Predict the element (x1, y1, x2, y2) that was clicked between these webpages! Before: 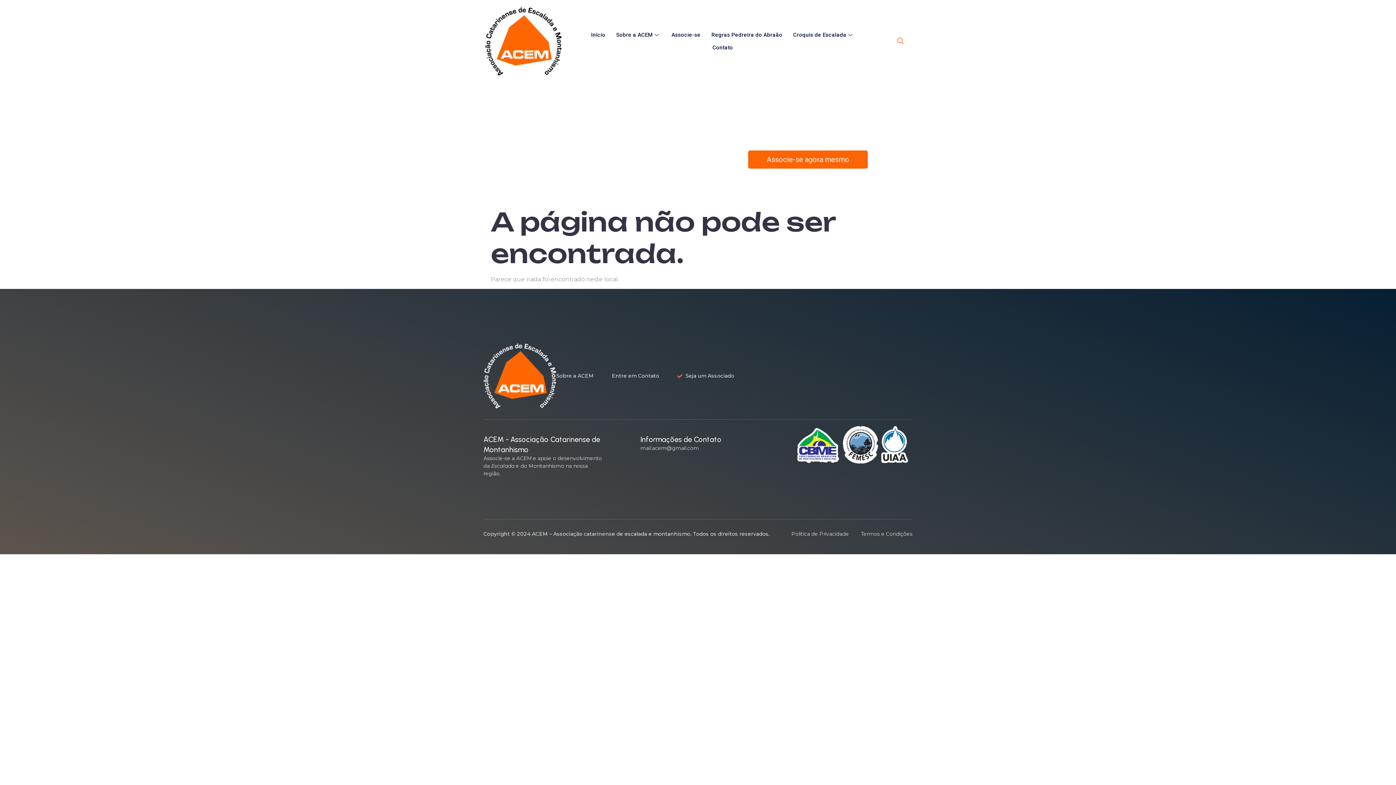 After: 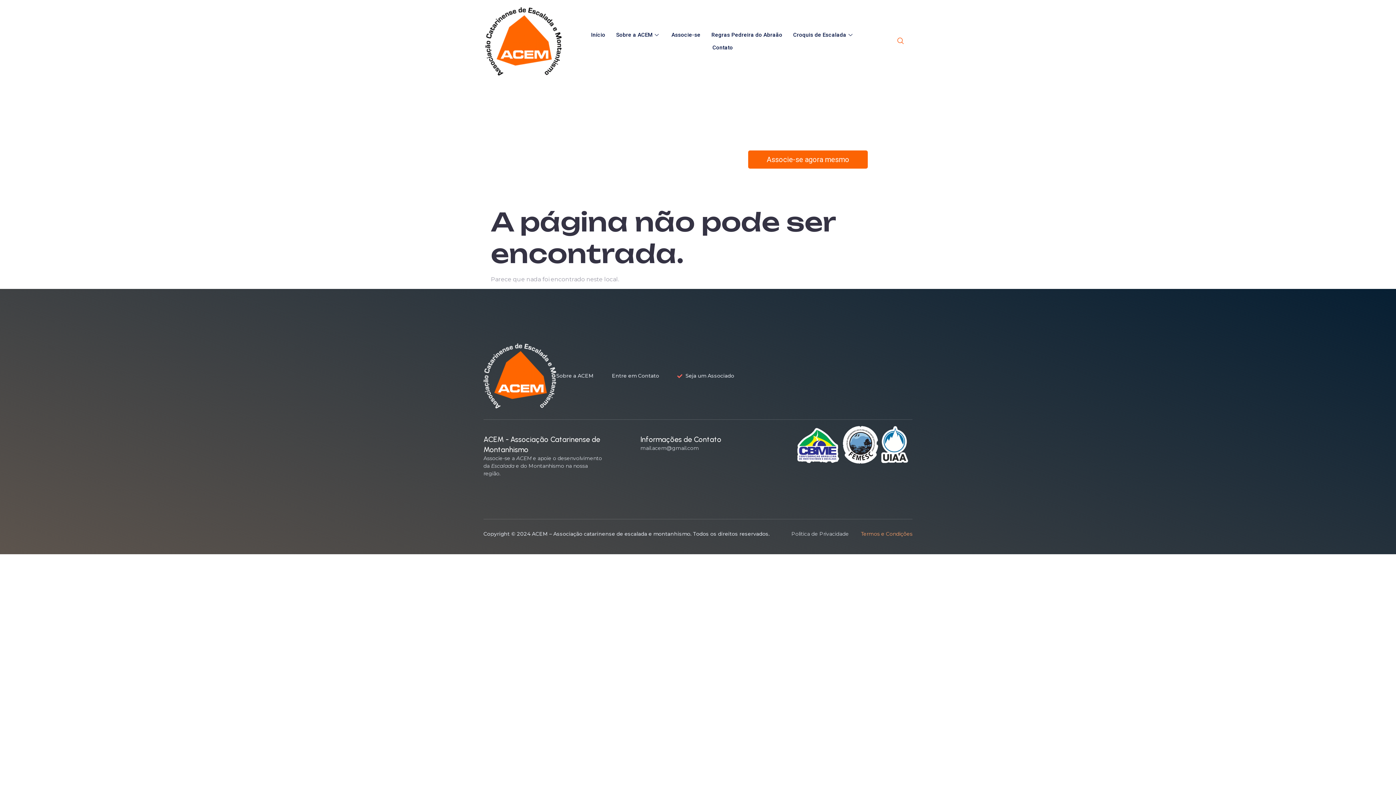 Action: label: Termos e Condições bbox: (861, 530, 912, 538)